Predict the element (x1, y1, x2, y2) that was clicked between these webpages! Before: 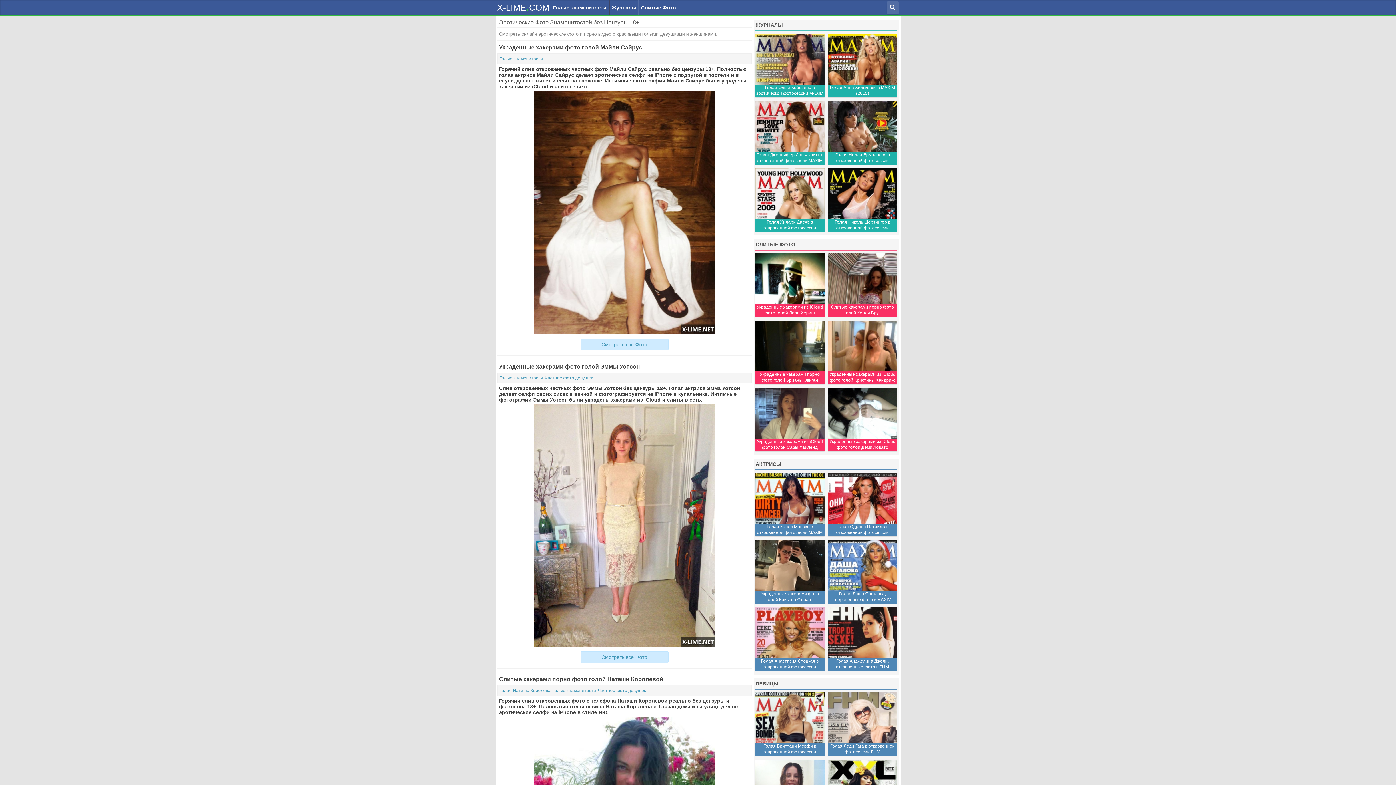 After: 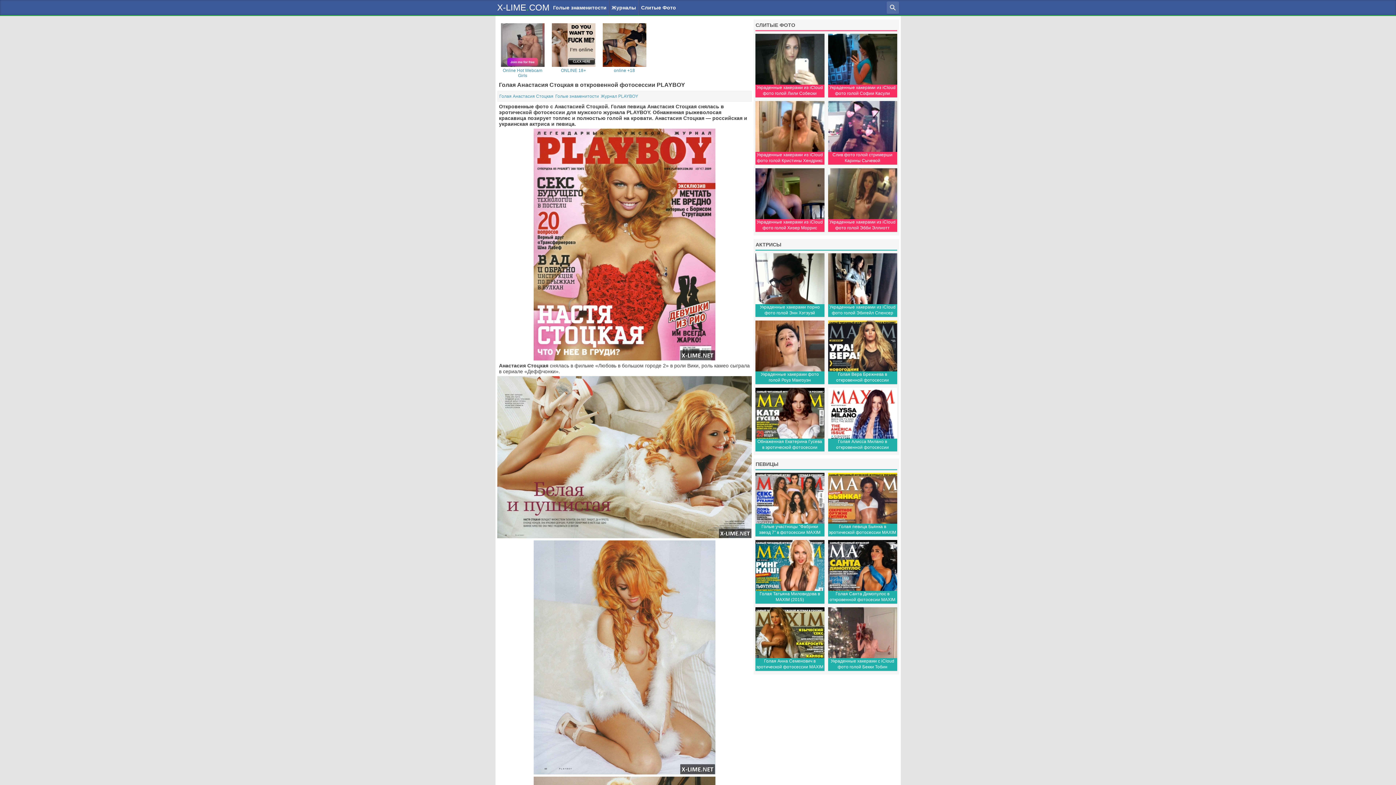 Action: bbox: (755, 607, 824, 671) label: Голая Анастасия Стоцкая в откровенной фотосессии PLAYBOY